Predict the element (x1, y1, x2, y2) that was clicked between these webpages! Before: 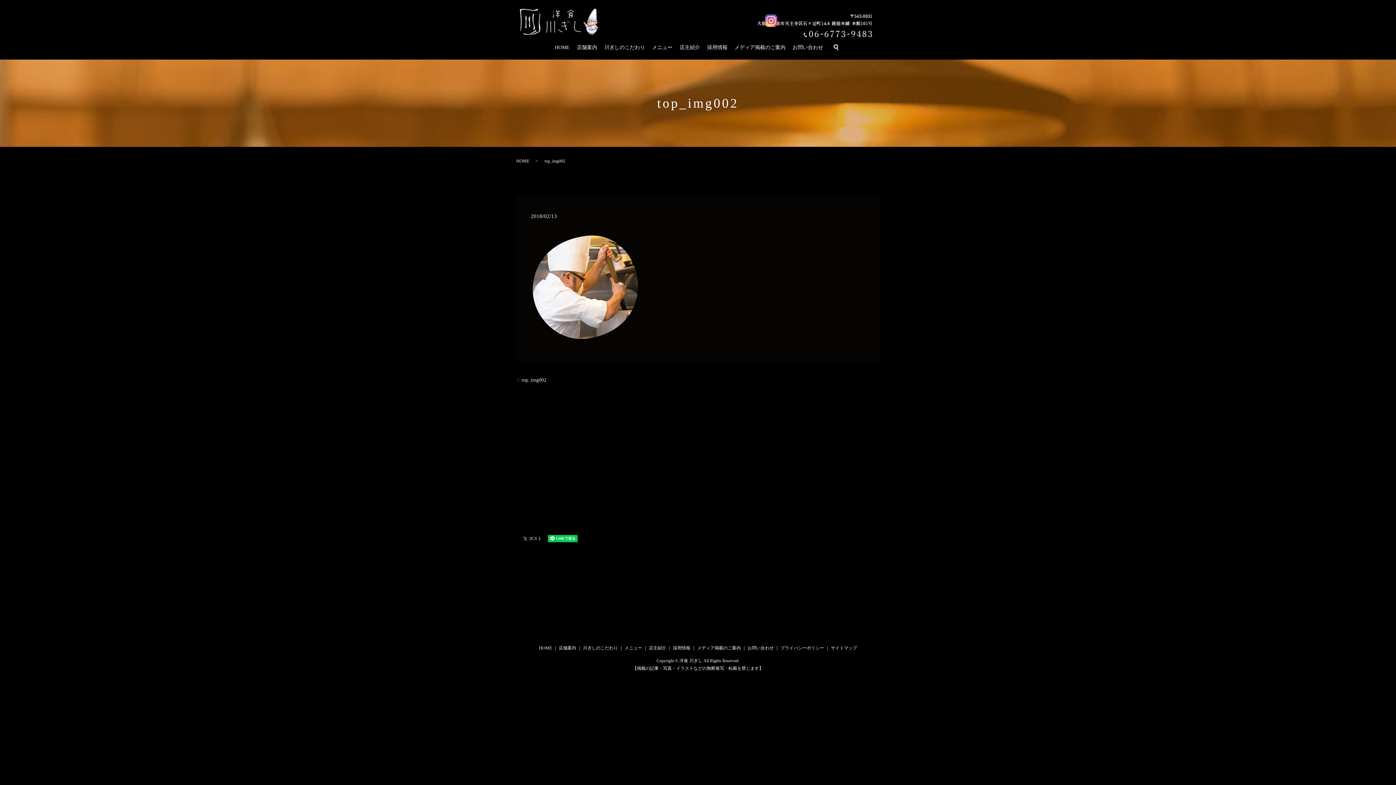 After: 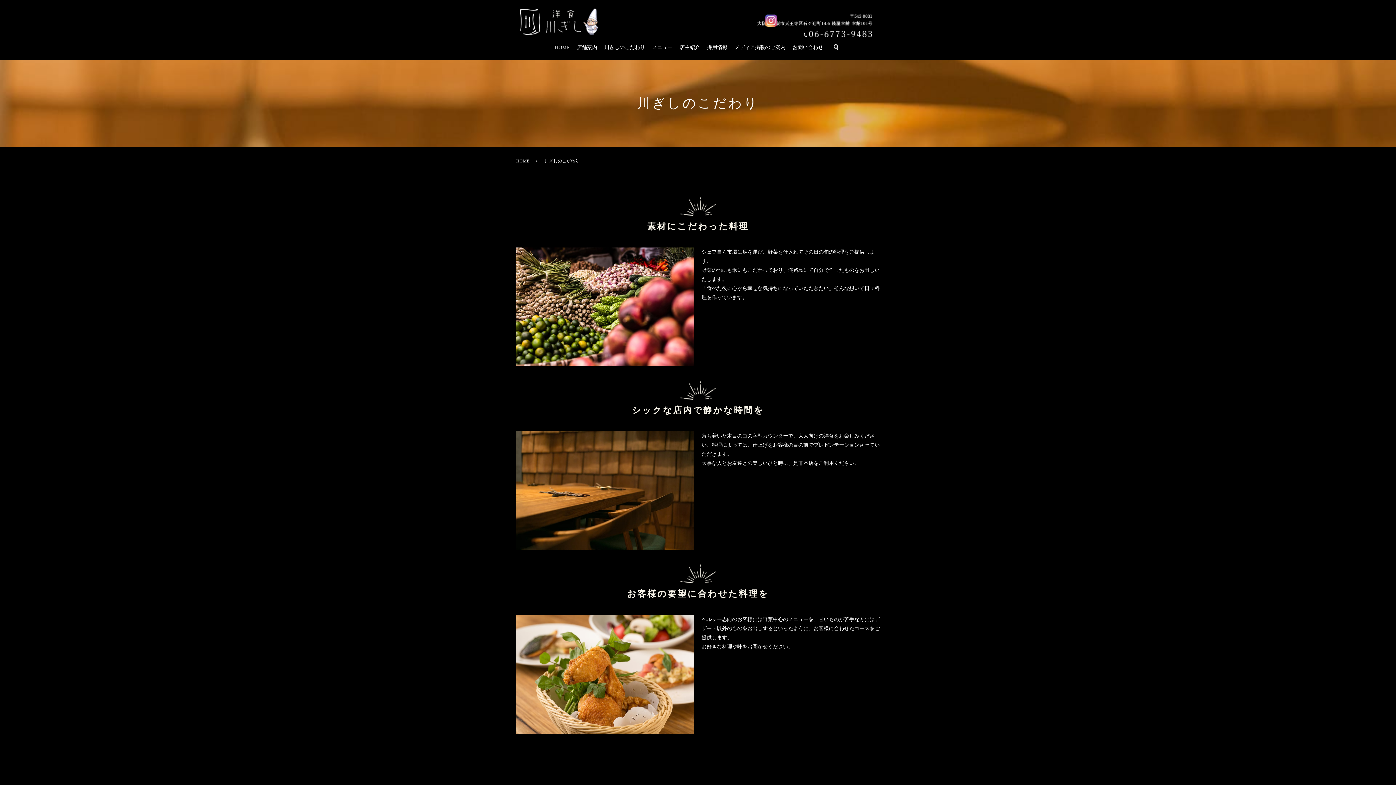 Action: bbox: (604, 43, 645, 51) label: 川ぎしのこだわり